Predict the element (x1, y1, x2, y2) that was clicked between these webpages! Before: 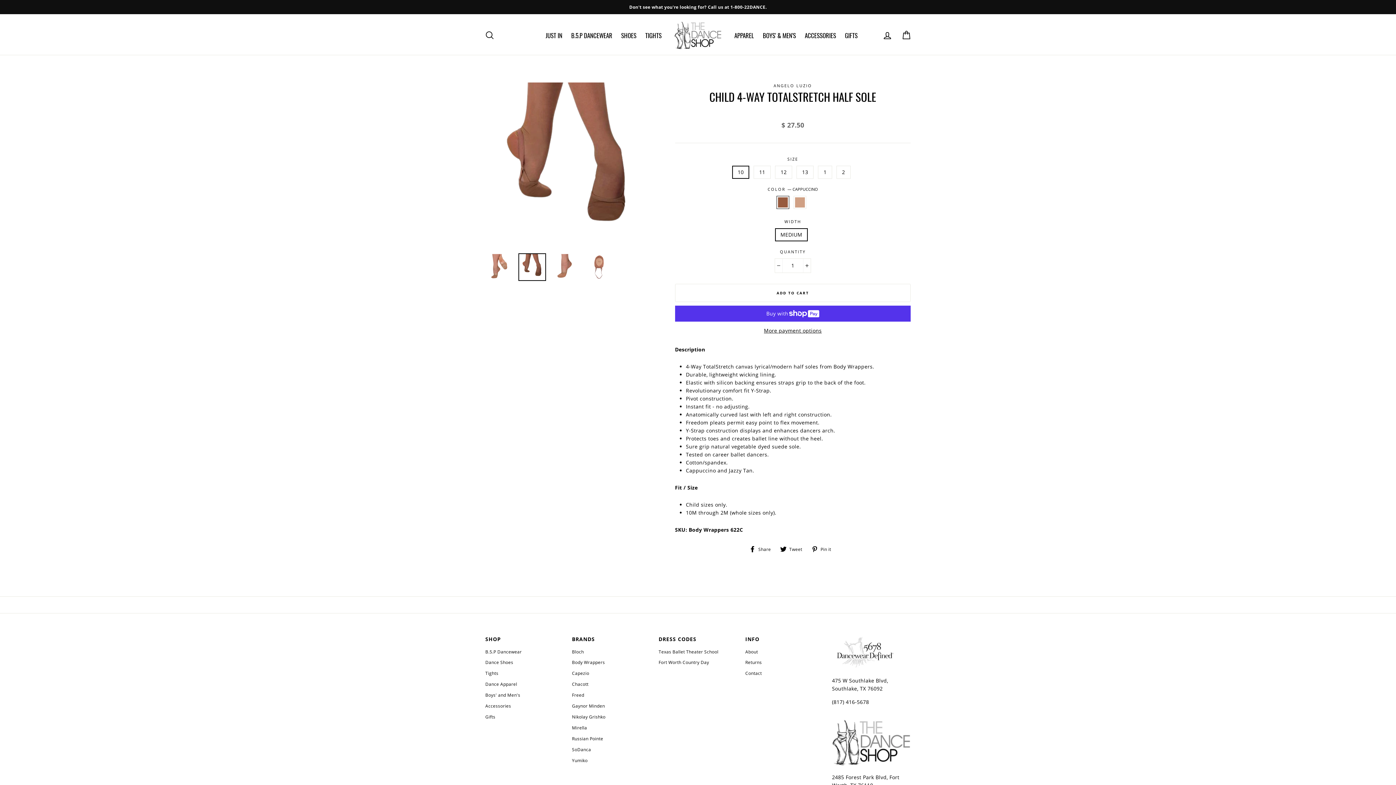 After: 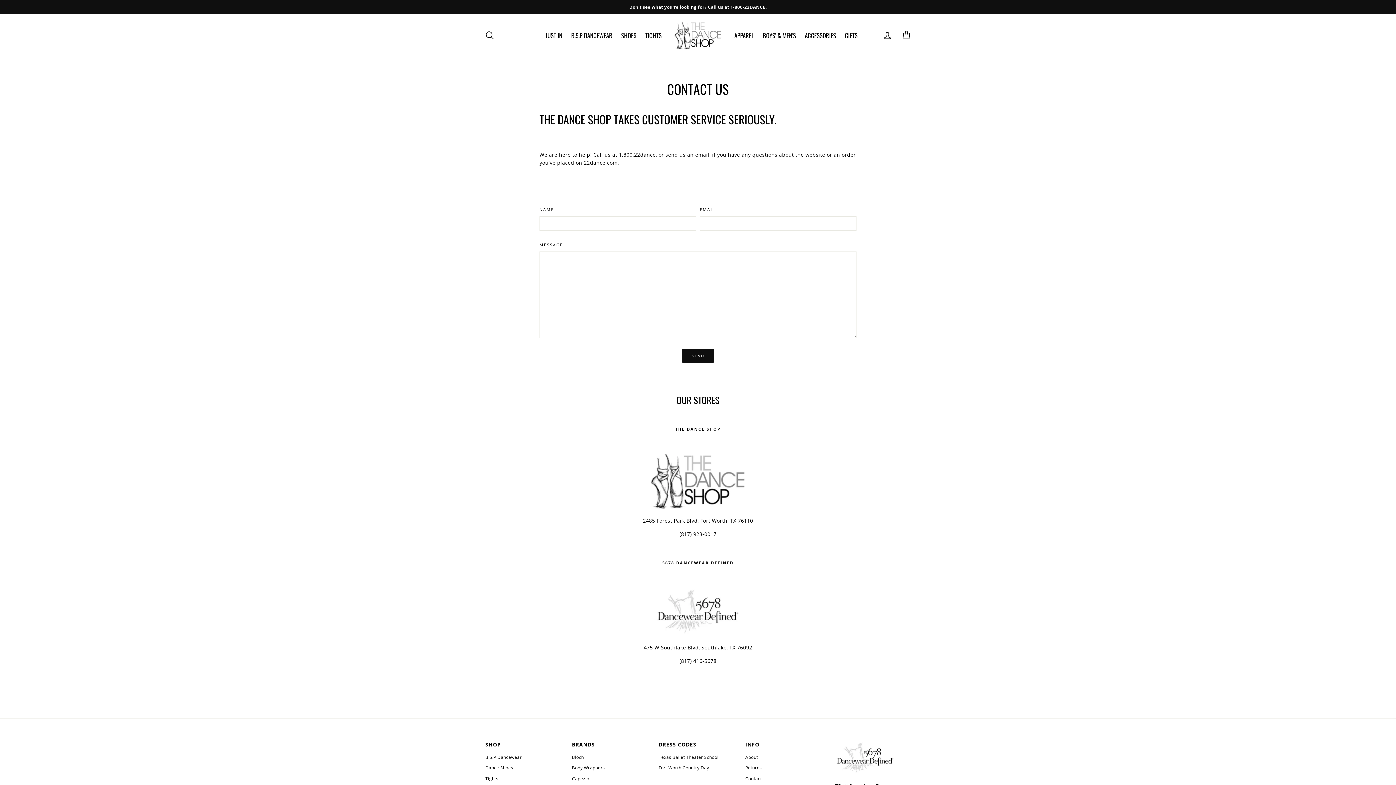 Action: bbox: (745, 668, 824, 678) label: Contact